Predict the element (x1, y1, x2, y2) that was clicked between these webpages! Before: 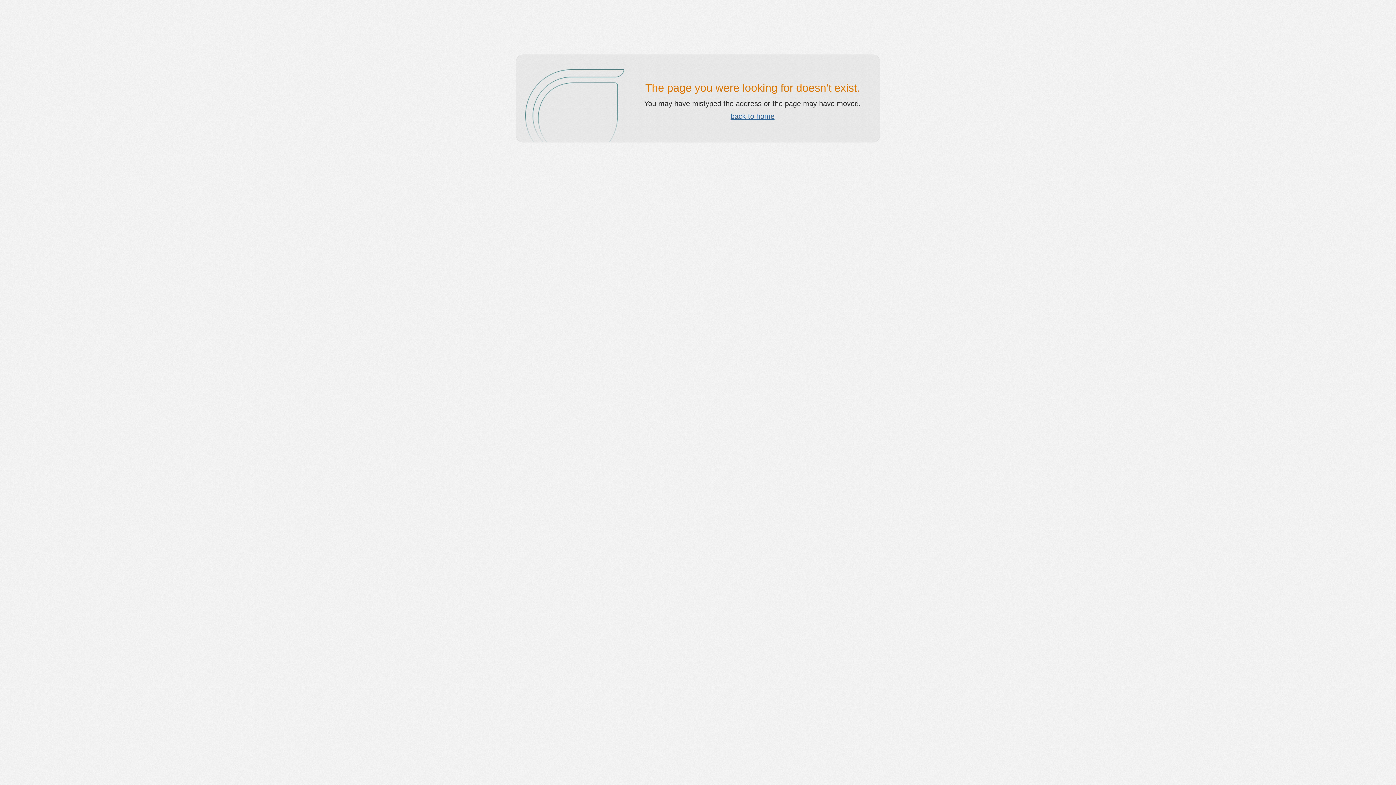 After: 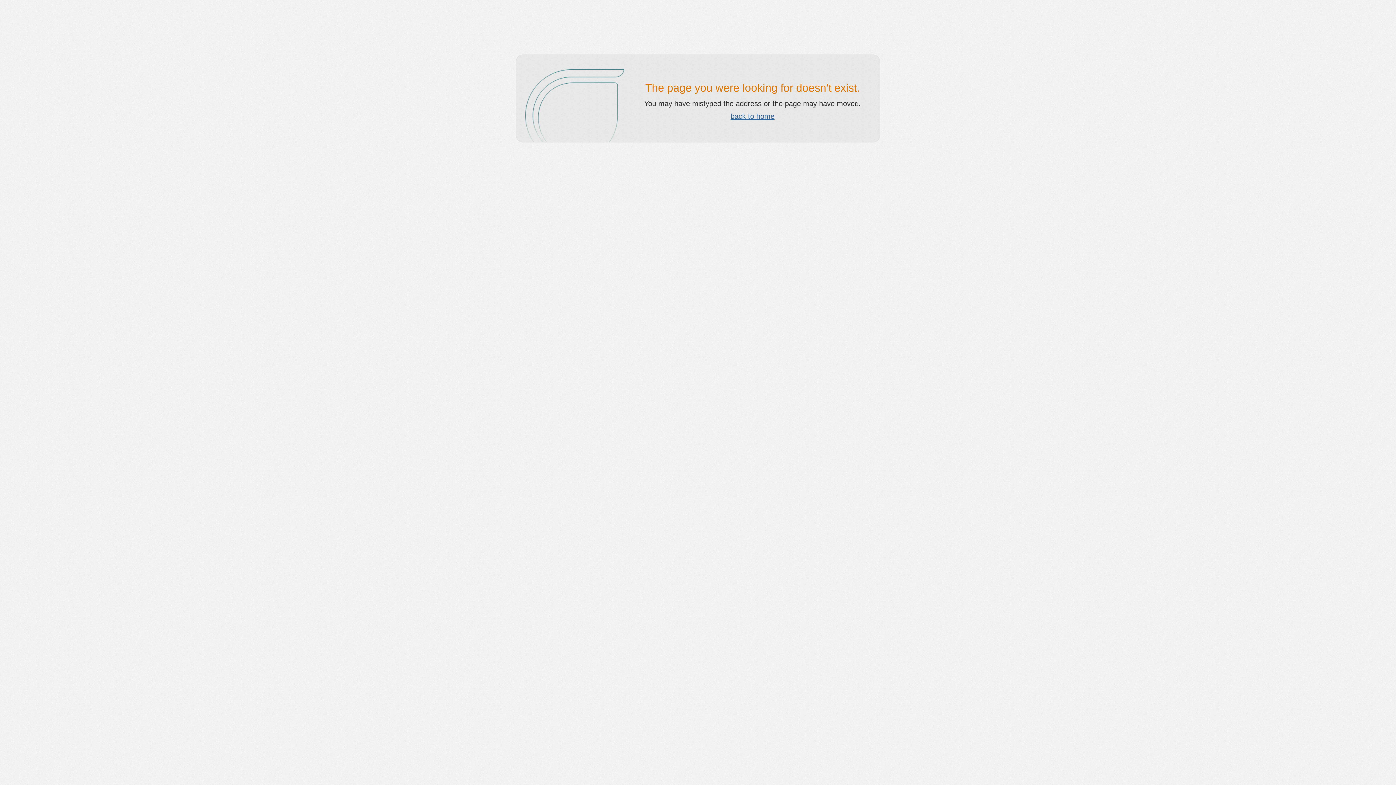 Action: bbox: (730, 112, 774, 120) label: back to home